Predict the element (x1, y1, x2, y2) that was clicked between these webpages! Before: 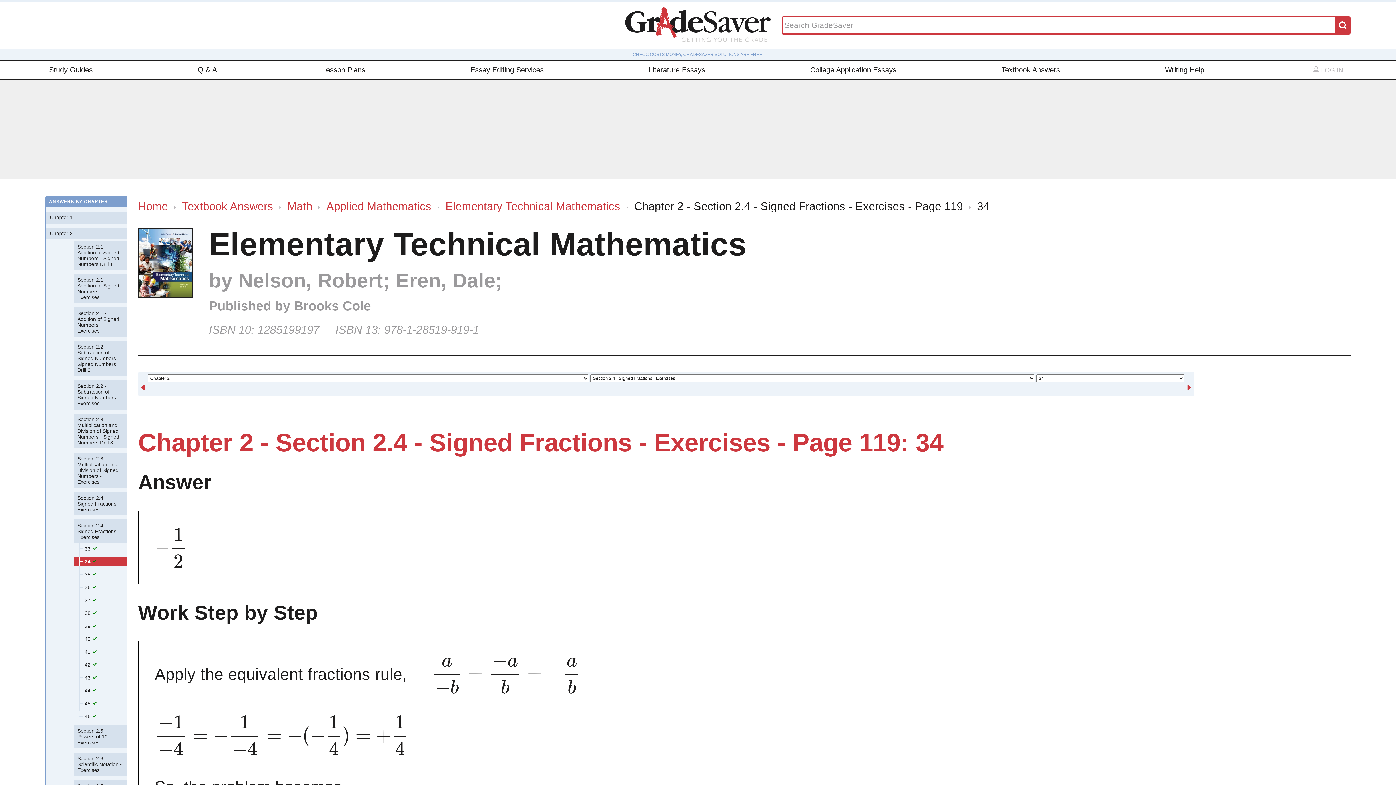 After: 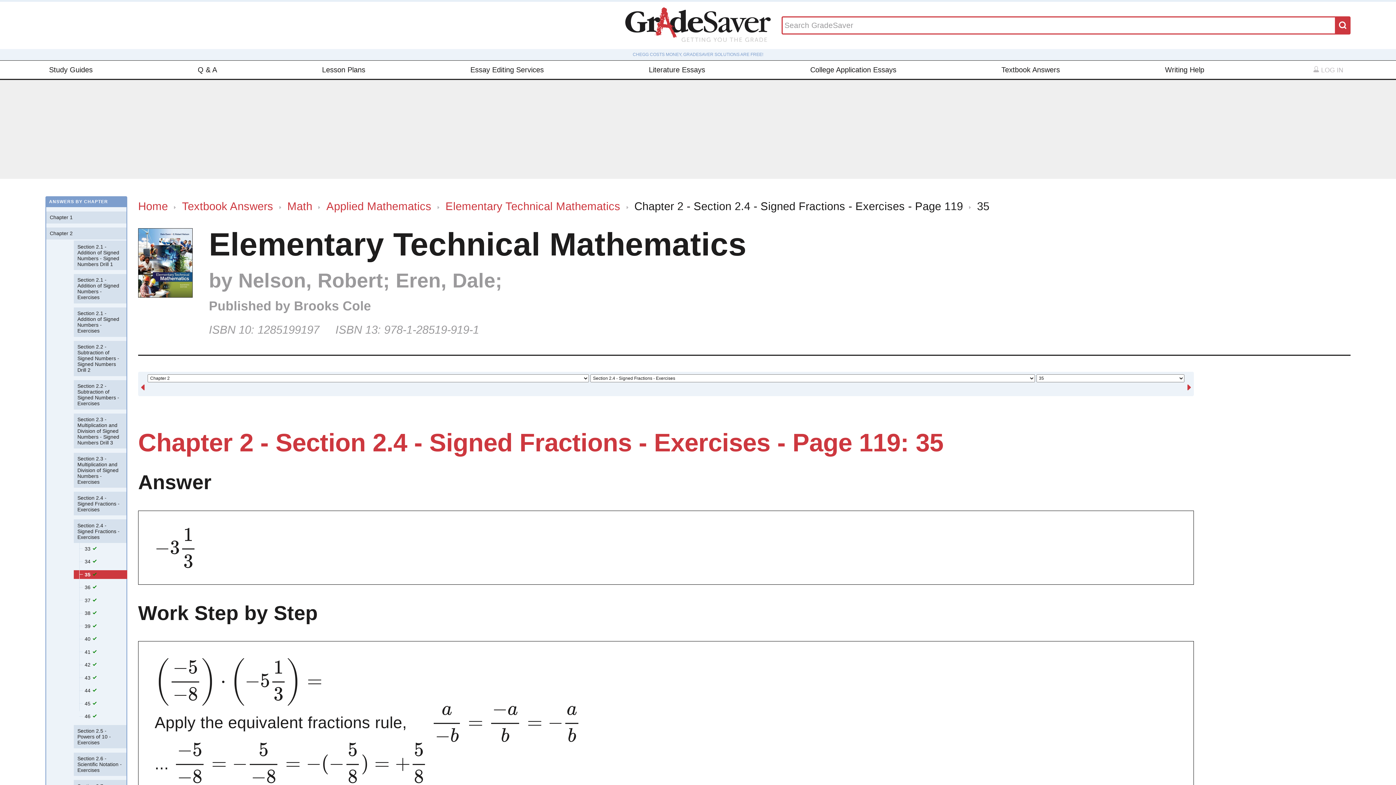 Action: bbox: (1186, 374, 1192, 395)